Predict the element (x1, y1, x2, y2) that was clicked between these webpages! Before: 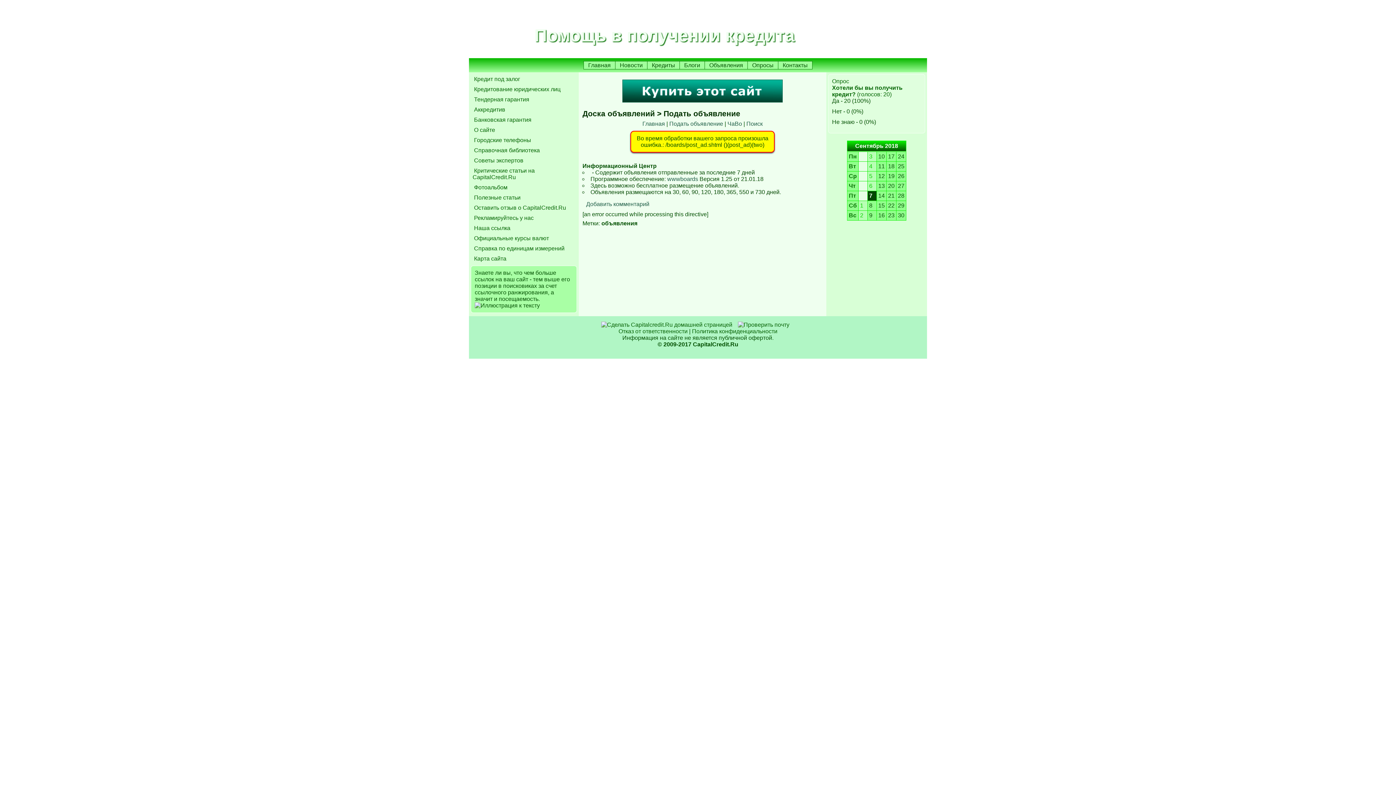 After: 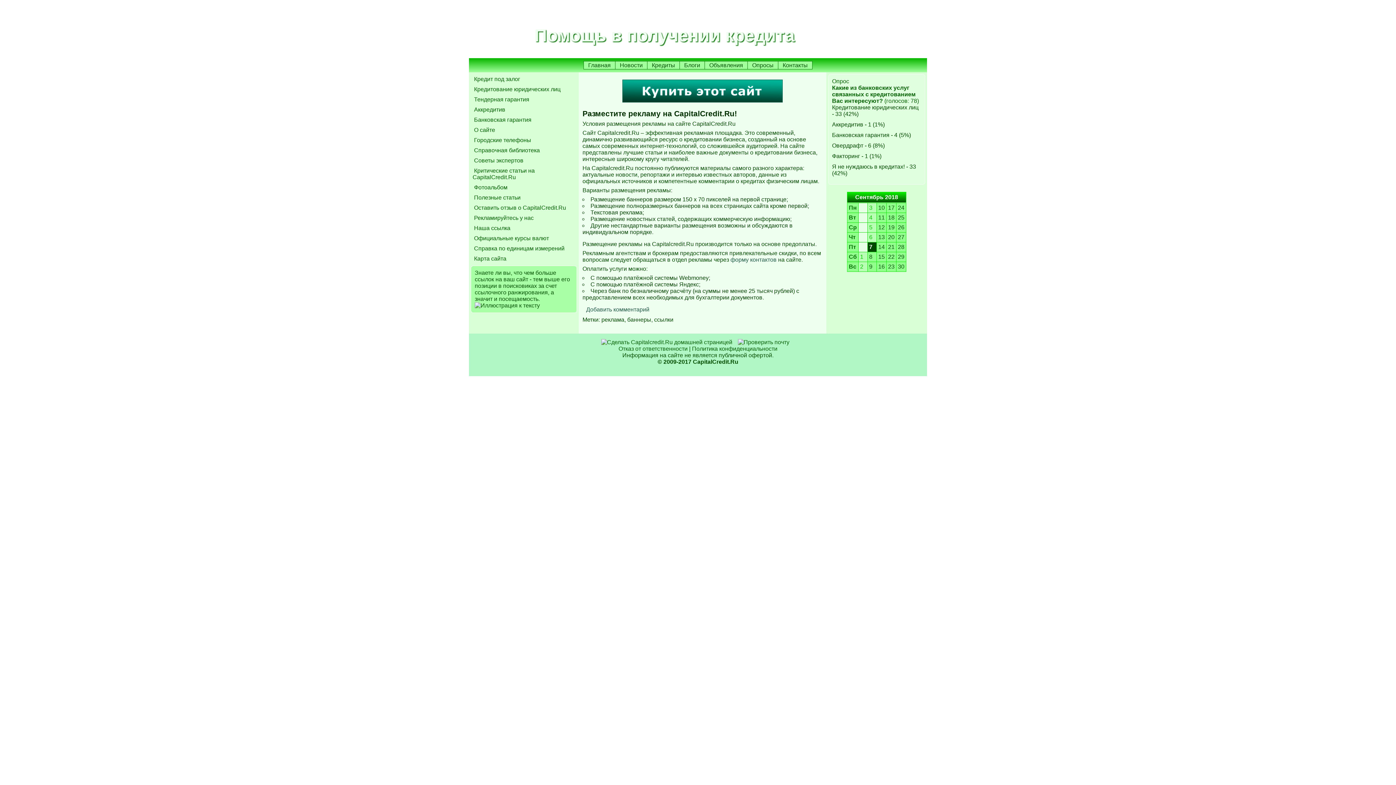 Action: bbox: (472, 214, 533, 221) label:  Рекламируйтесь у нас